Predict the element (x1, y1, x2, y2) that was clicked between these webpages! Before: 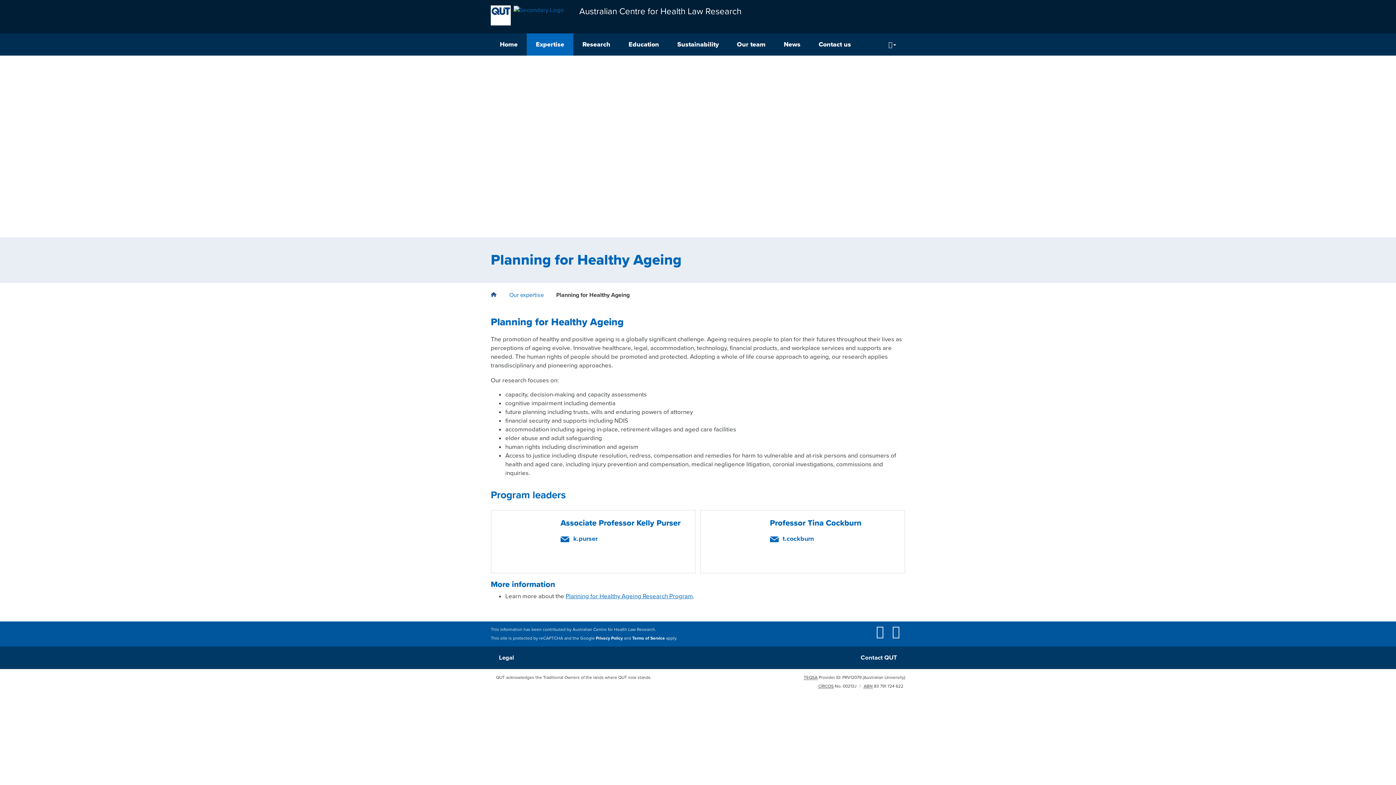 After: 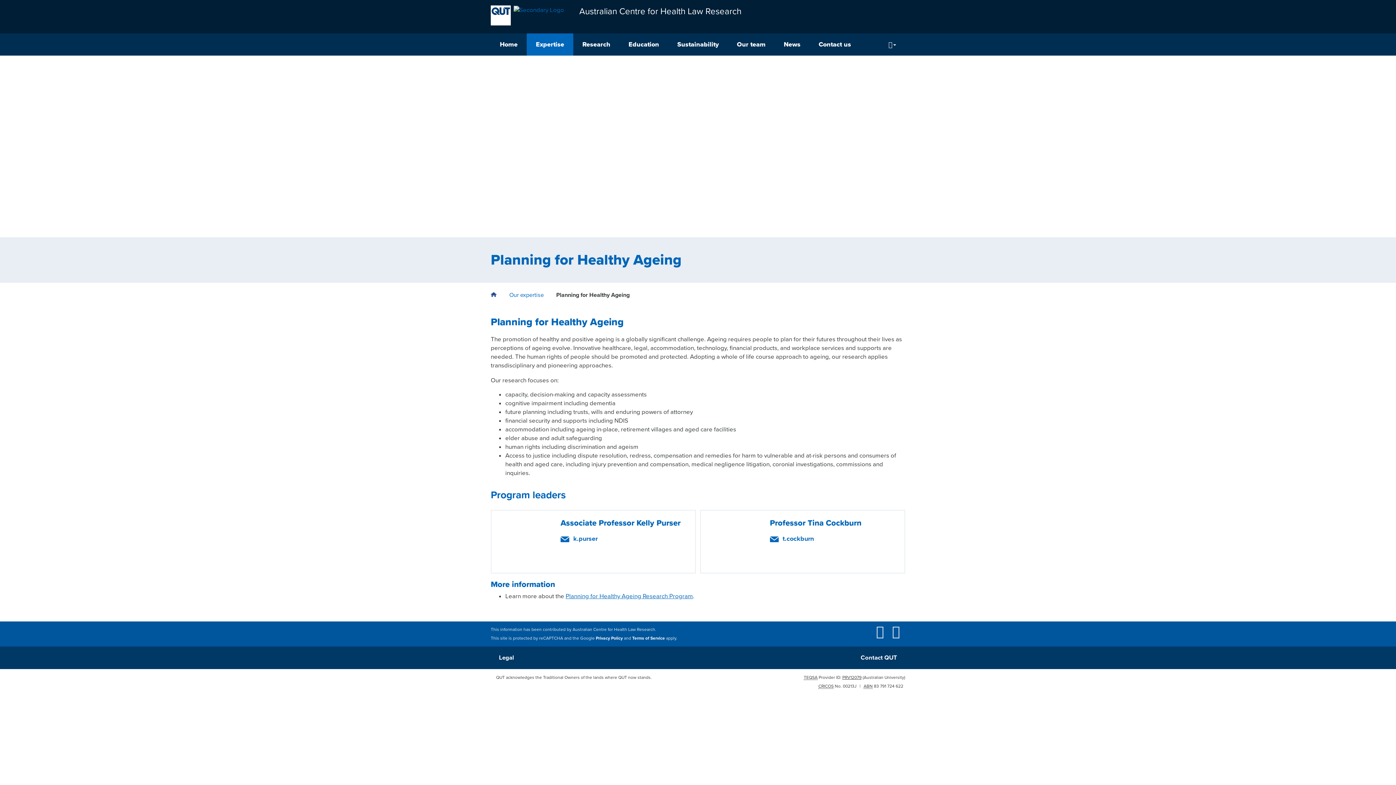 Action: label: PRV12079 bbox: (842, 675, 861, 680)